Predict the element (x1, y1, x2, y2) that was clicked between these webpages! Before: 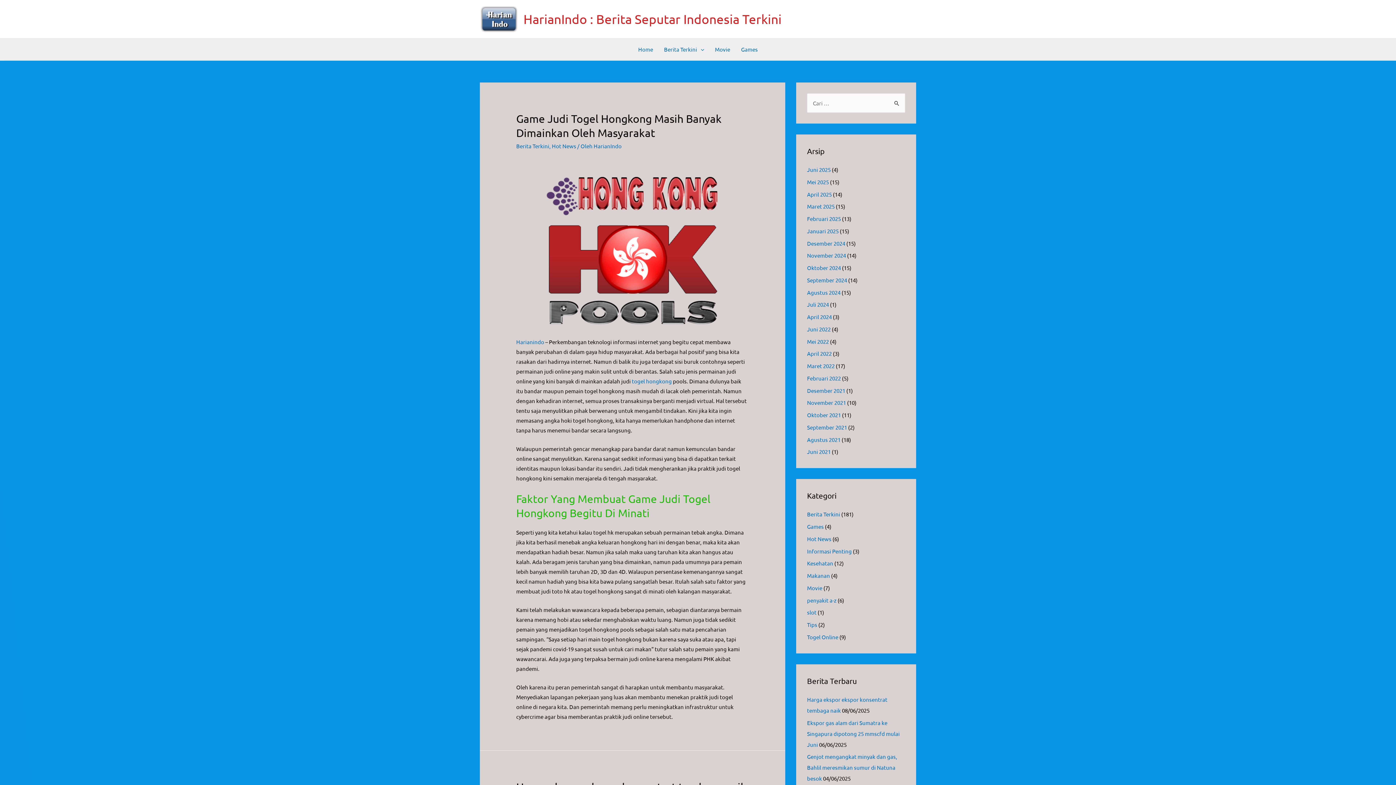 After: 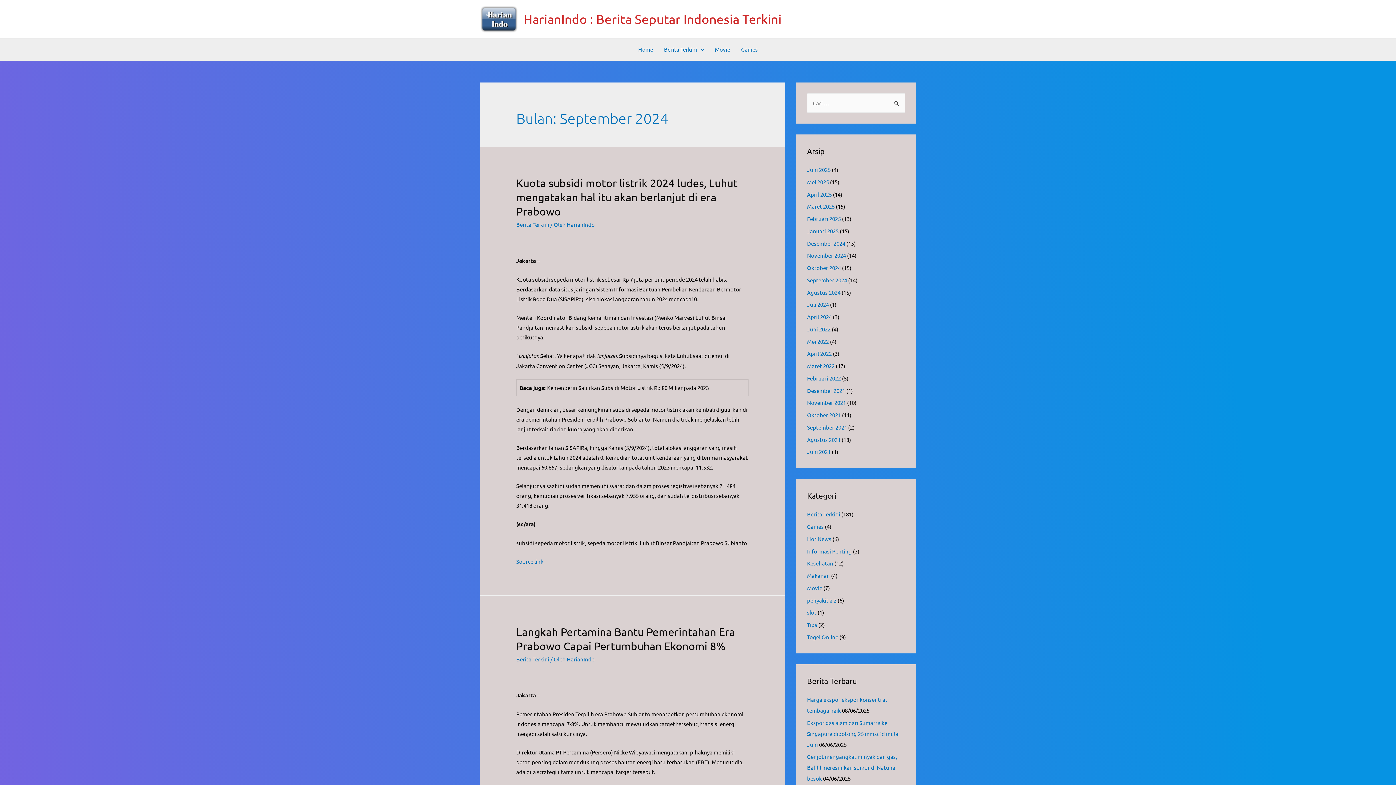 Action: label: September 2024 bbox: (807, 276, 847, 283)